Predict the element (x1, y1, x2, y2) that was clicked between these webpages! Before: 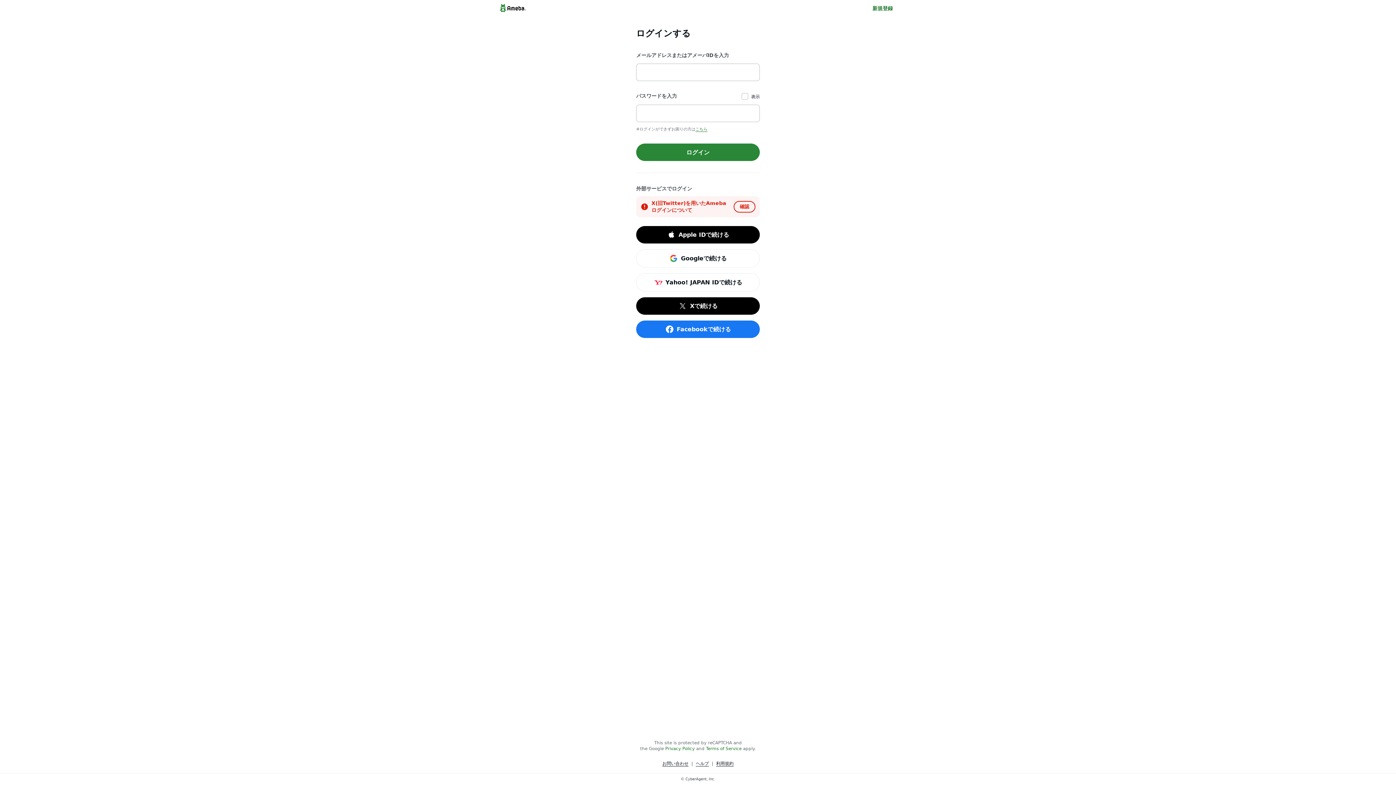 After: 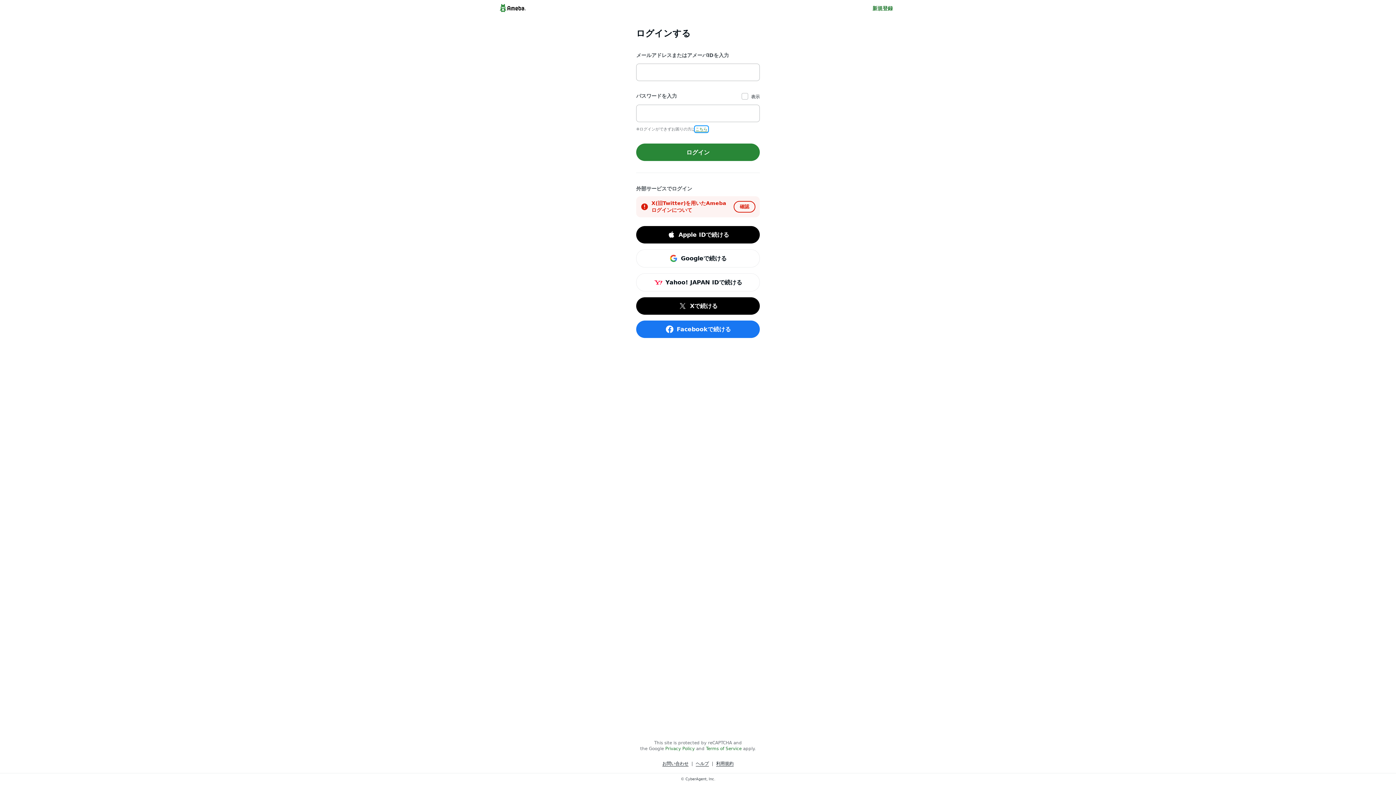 Action: label: こちら bbox: (695, 127, 707, 131)